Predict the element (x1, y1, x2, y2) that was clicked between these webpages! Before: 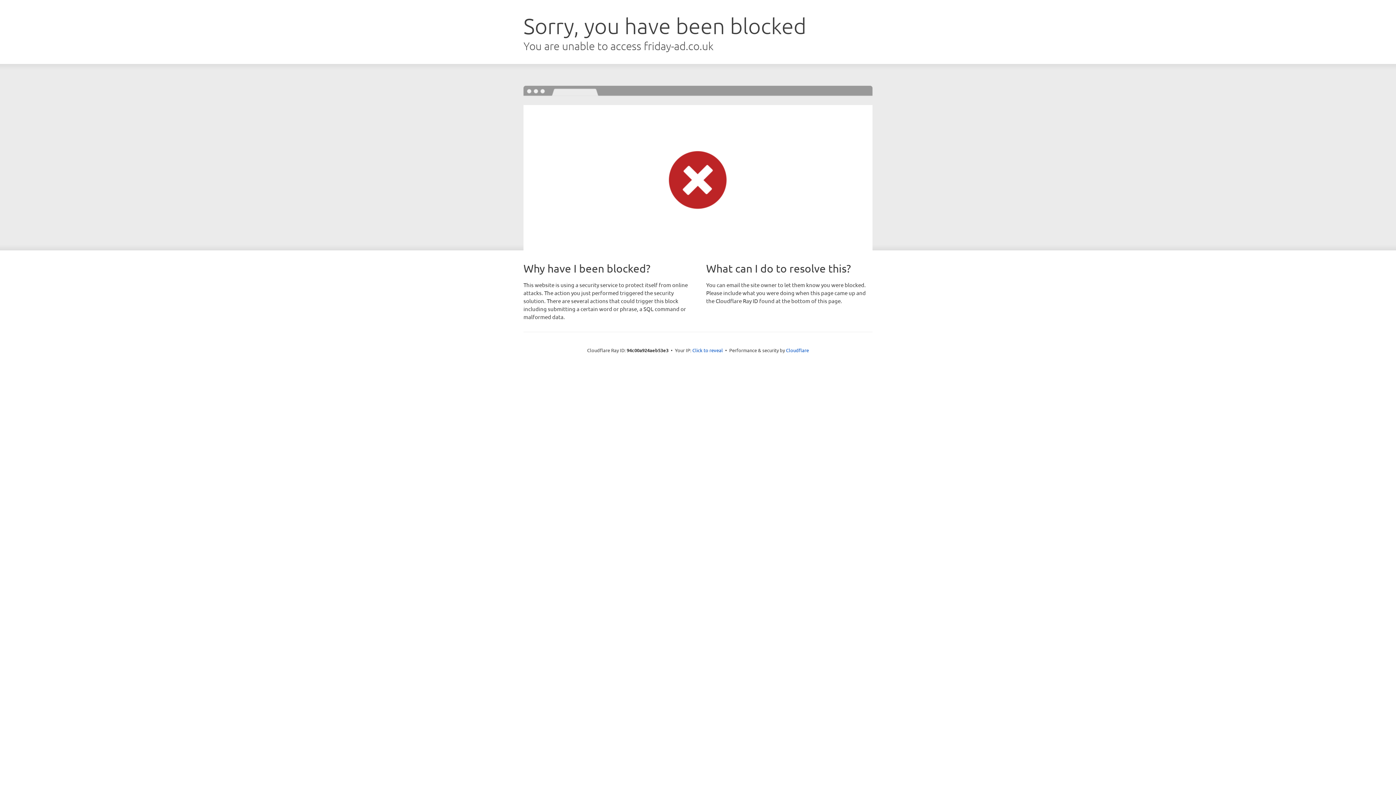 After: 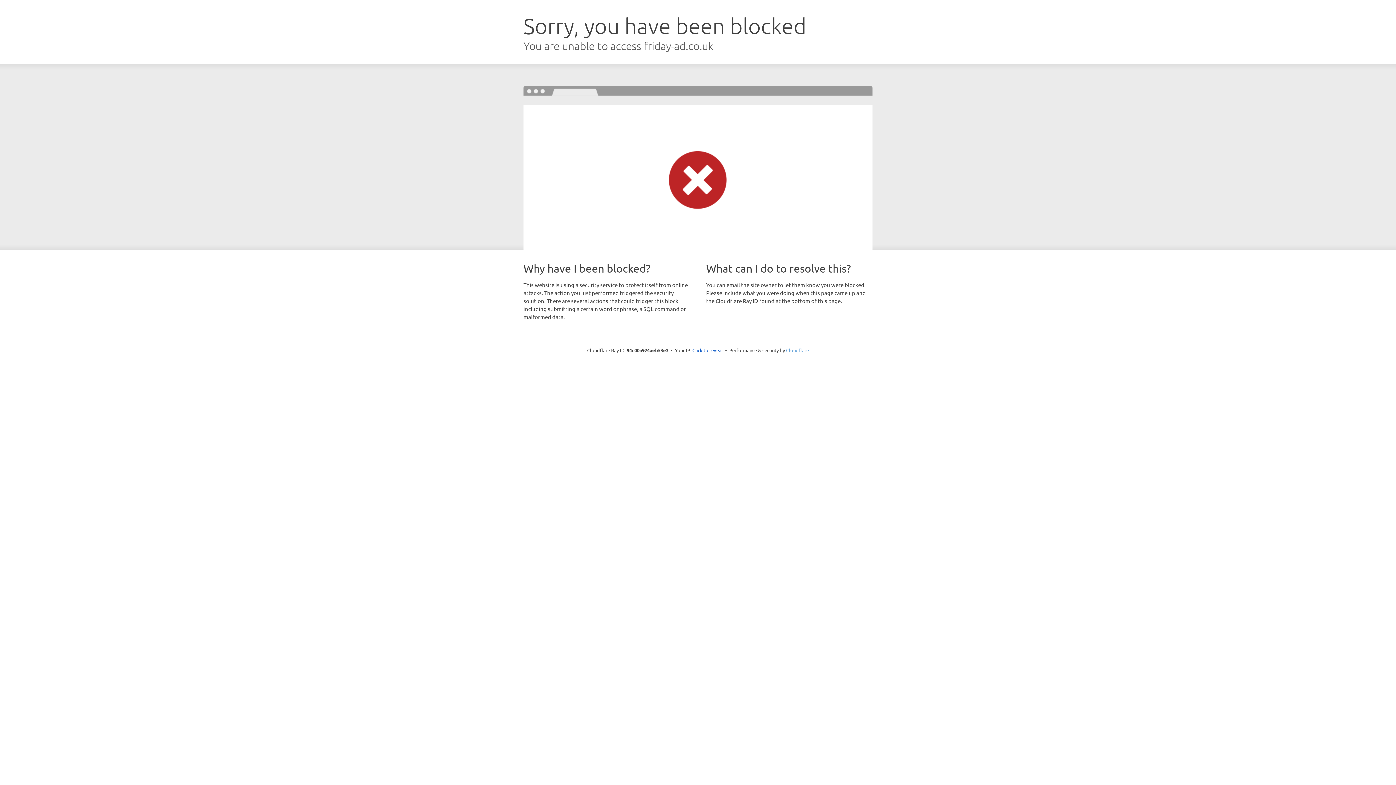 Action: label: Cloudflare bbox: (786, 347, 809, 353)